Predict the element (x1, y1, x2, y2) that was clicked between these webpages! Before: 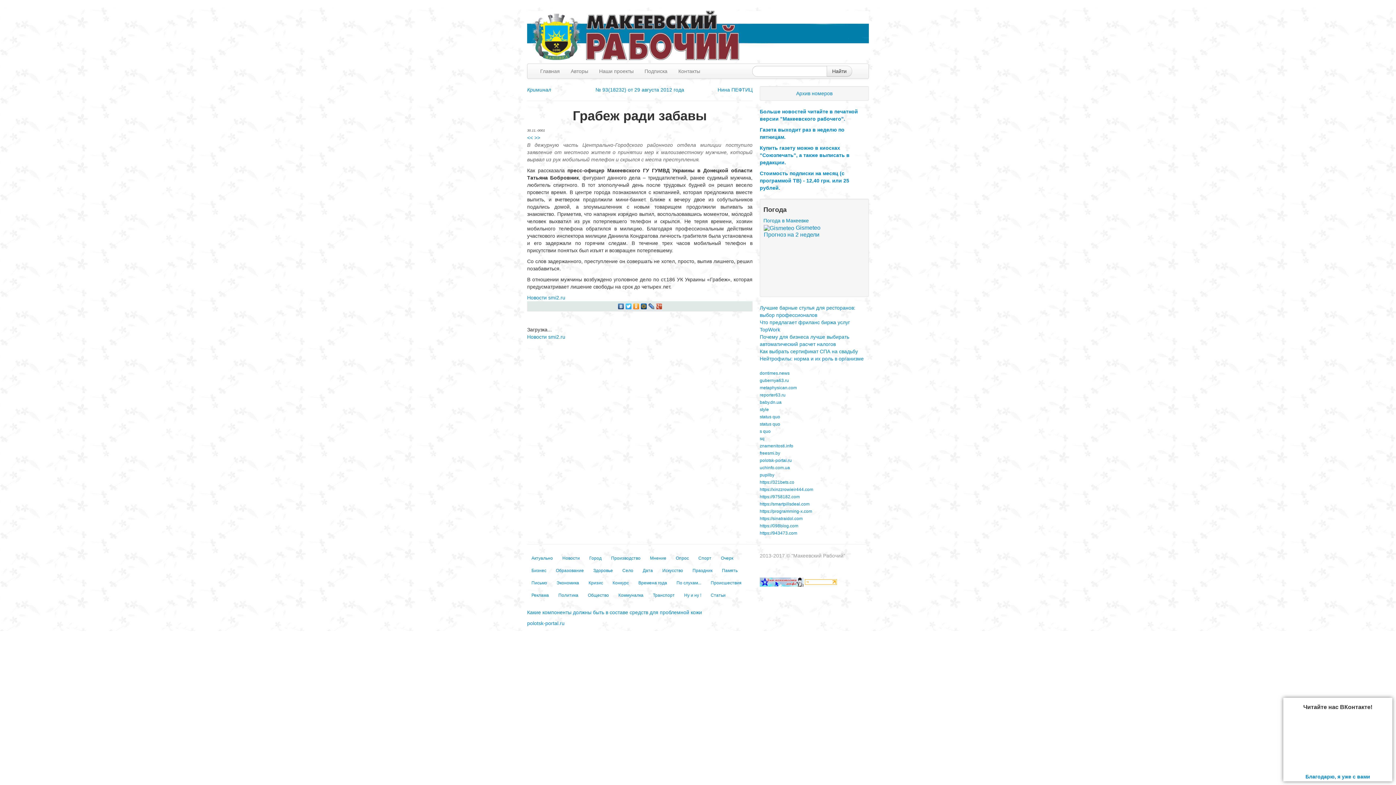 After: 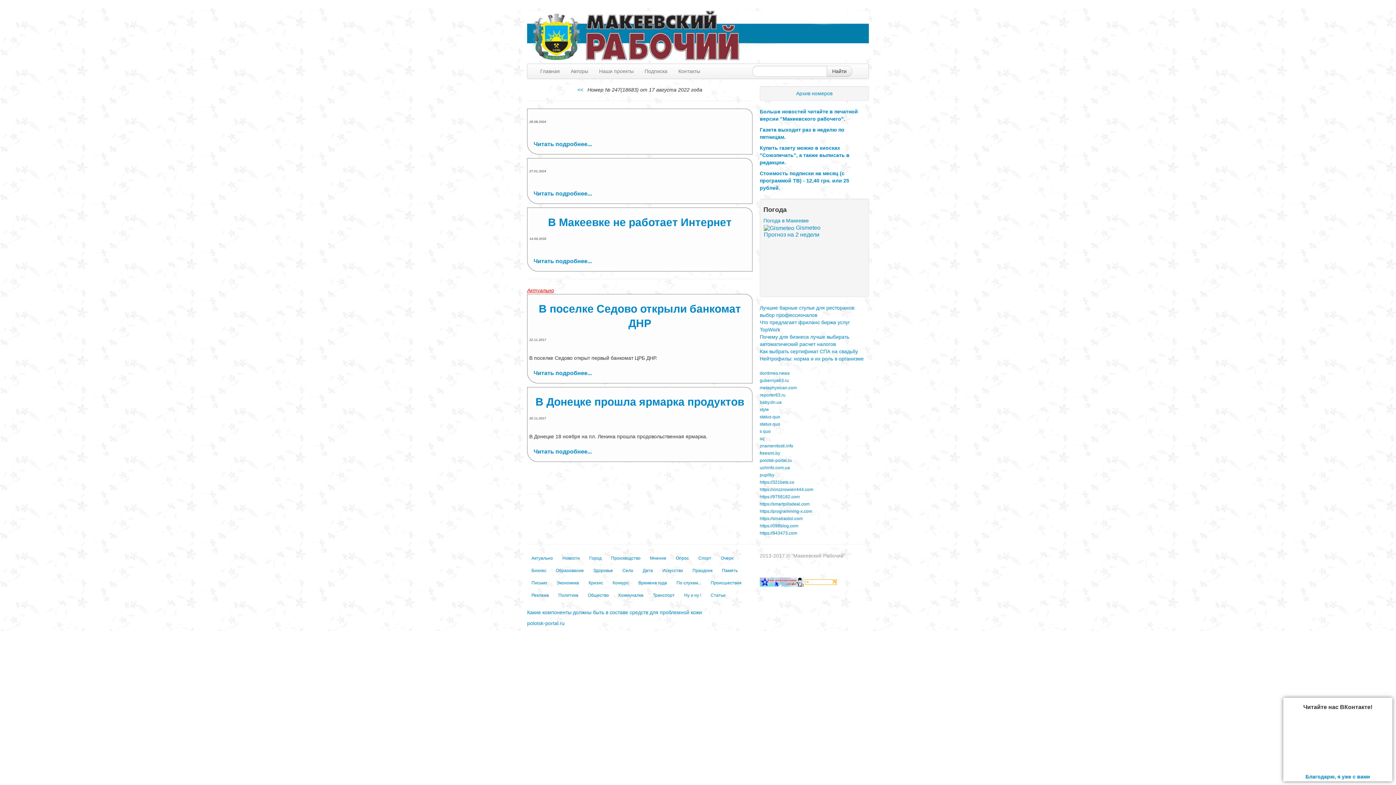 Action: bbox: (534, 64, 565, 78) label: Главная